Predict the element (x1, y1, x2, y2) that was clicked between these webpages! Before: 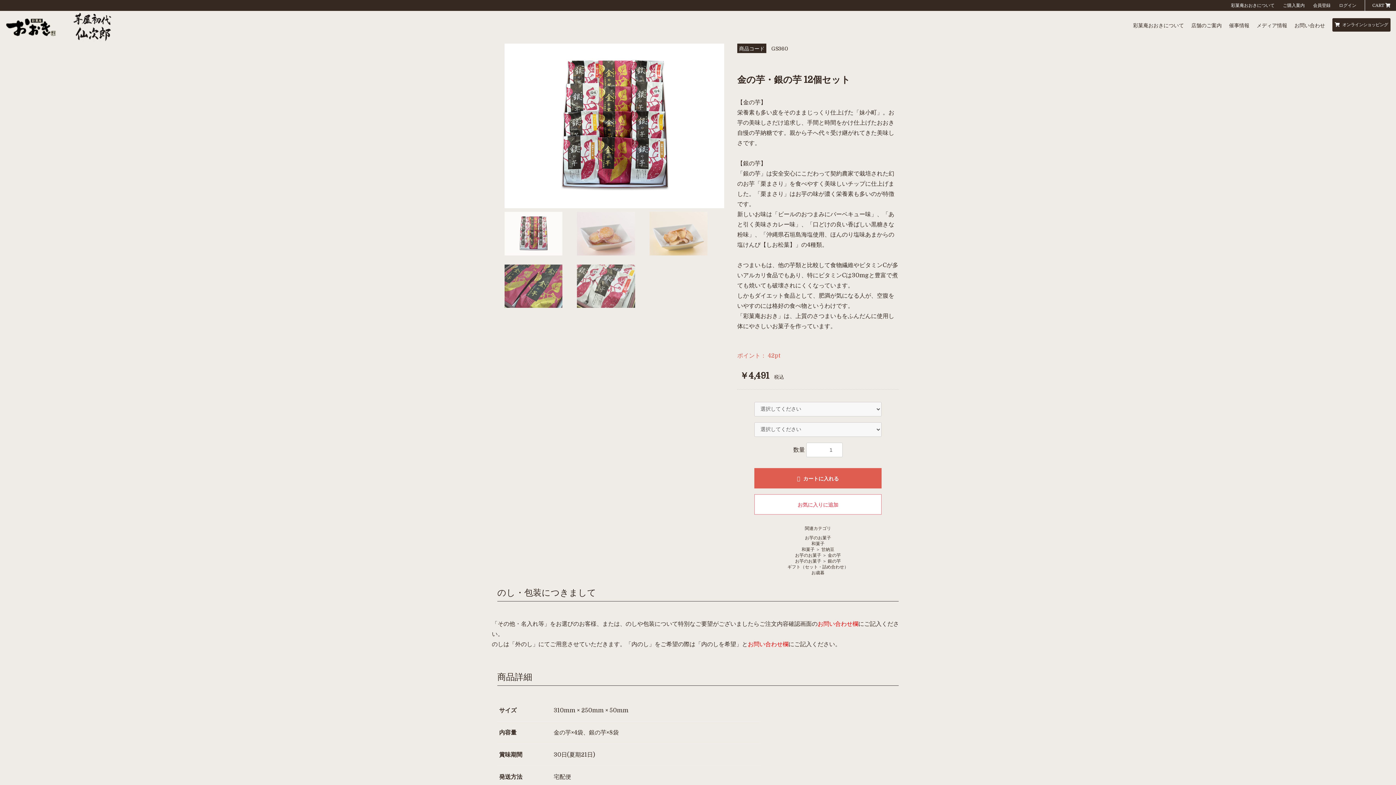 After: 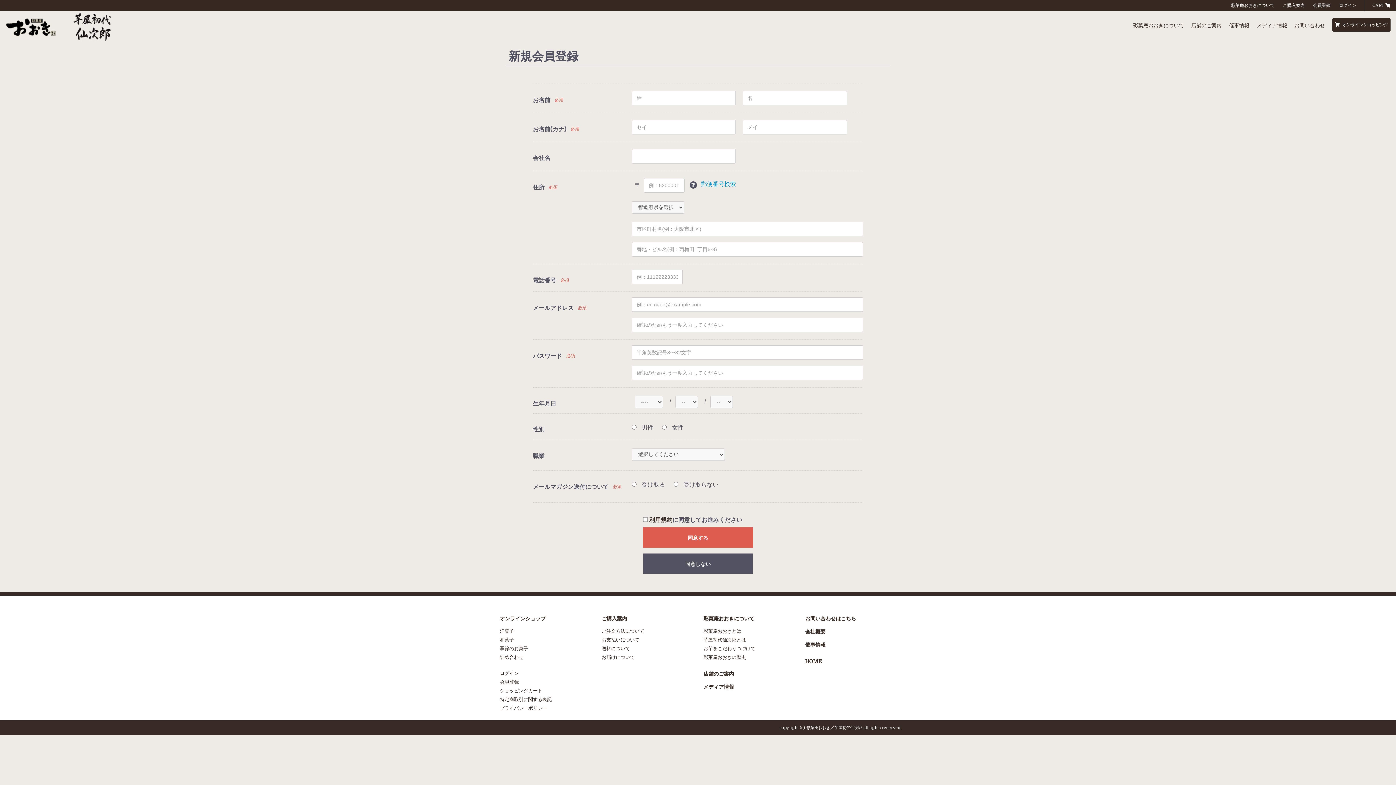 Action: label: 会員登録 bbox: (1313, 2, 1330, 8)